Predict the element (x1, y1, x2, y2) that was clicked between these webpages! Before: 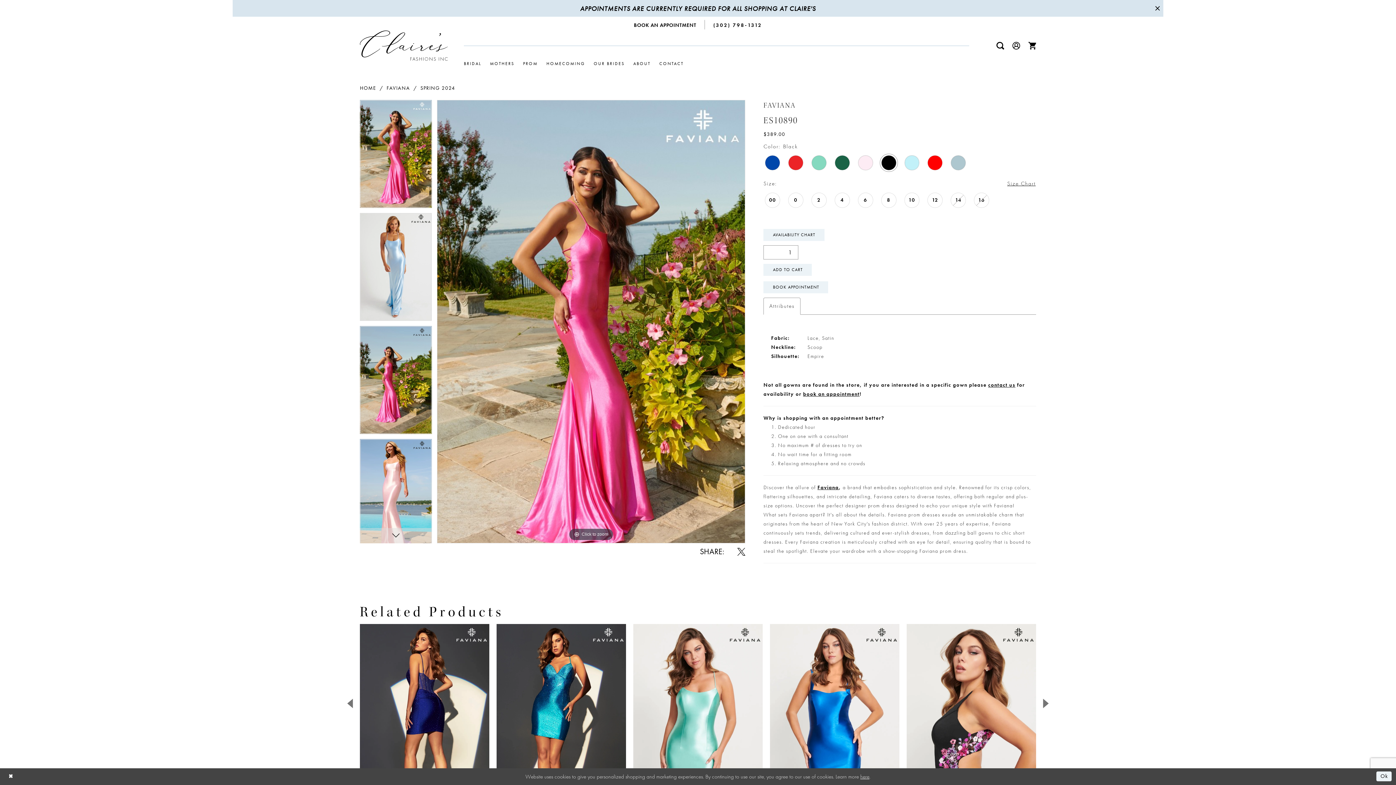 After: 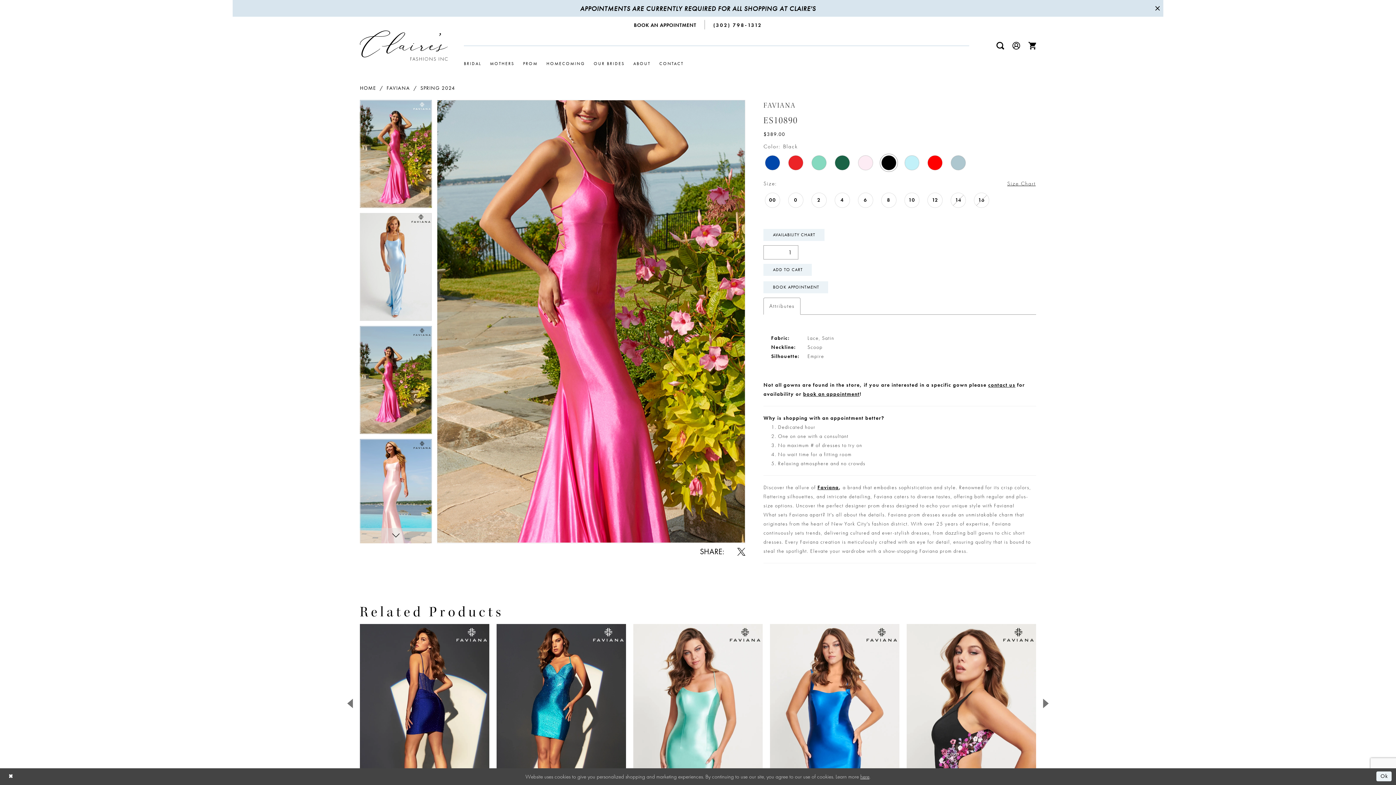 Action: label: Full size Faviana ES10890 #0 default picture bbox: (437, 100, 745, 543)